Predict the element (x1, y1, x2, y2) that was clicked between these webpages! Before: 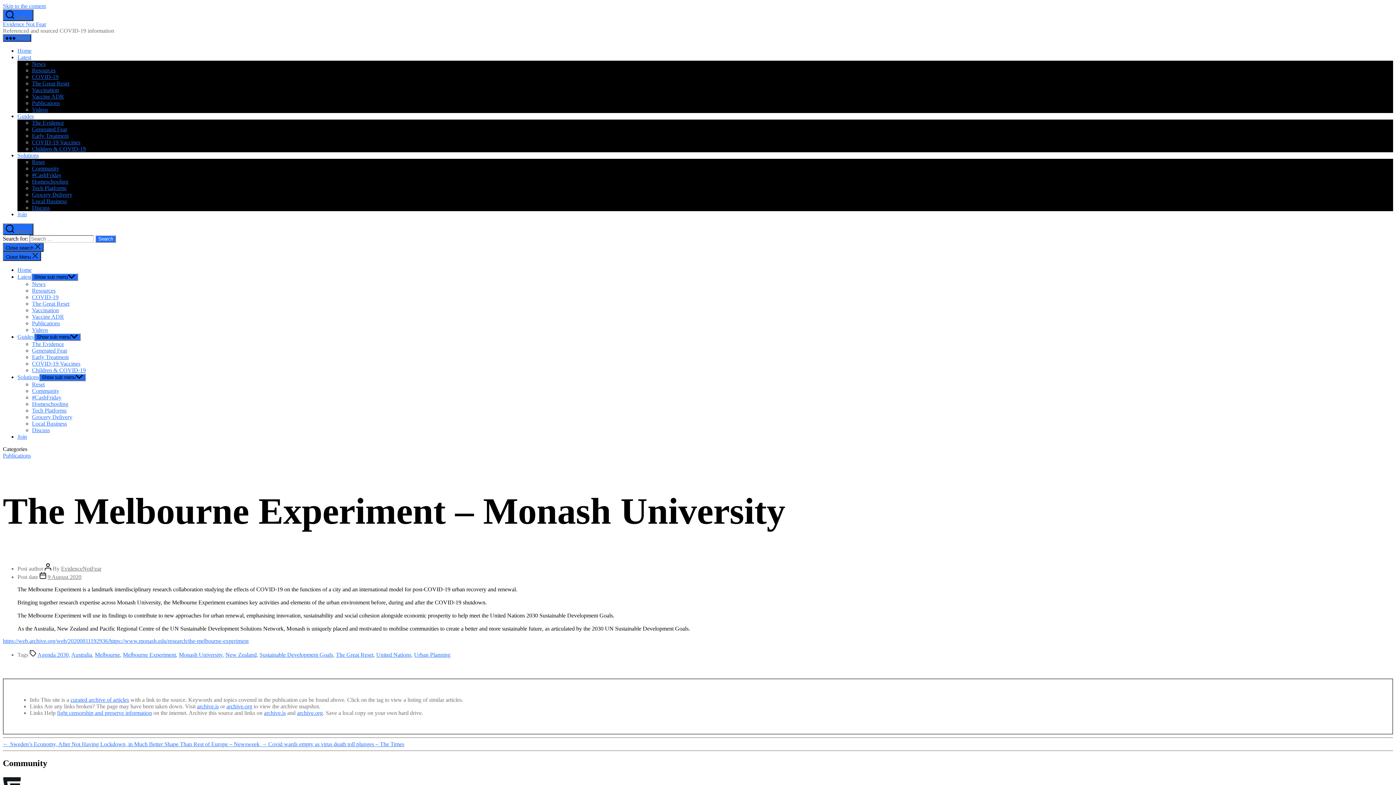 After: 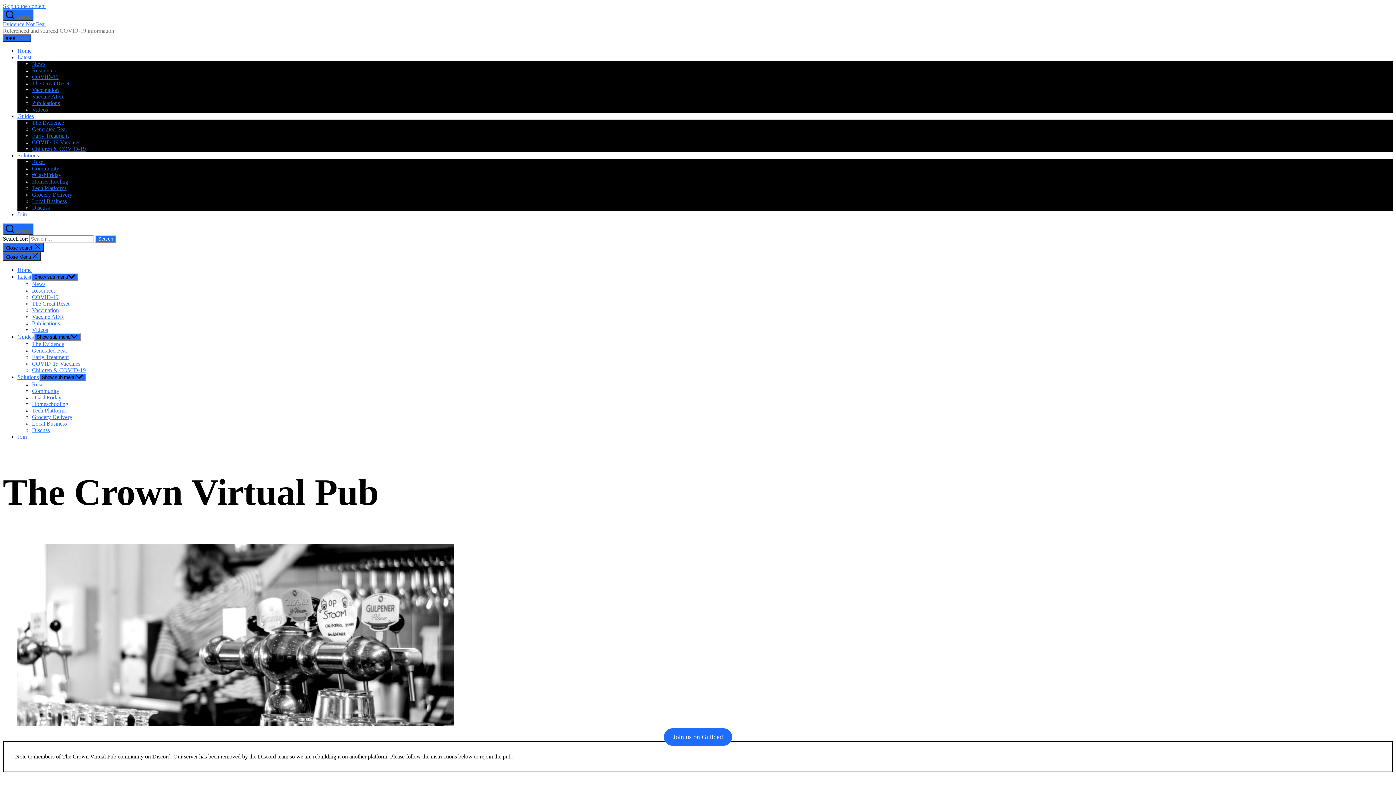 Action: bbox: (17, 433, 26, 440) label: Join